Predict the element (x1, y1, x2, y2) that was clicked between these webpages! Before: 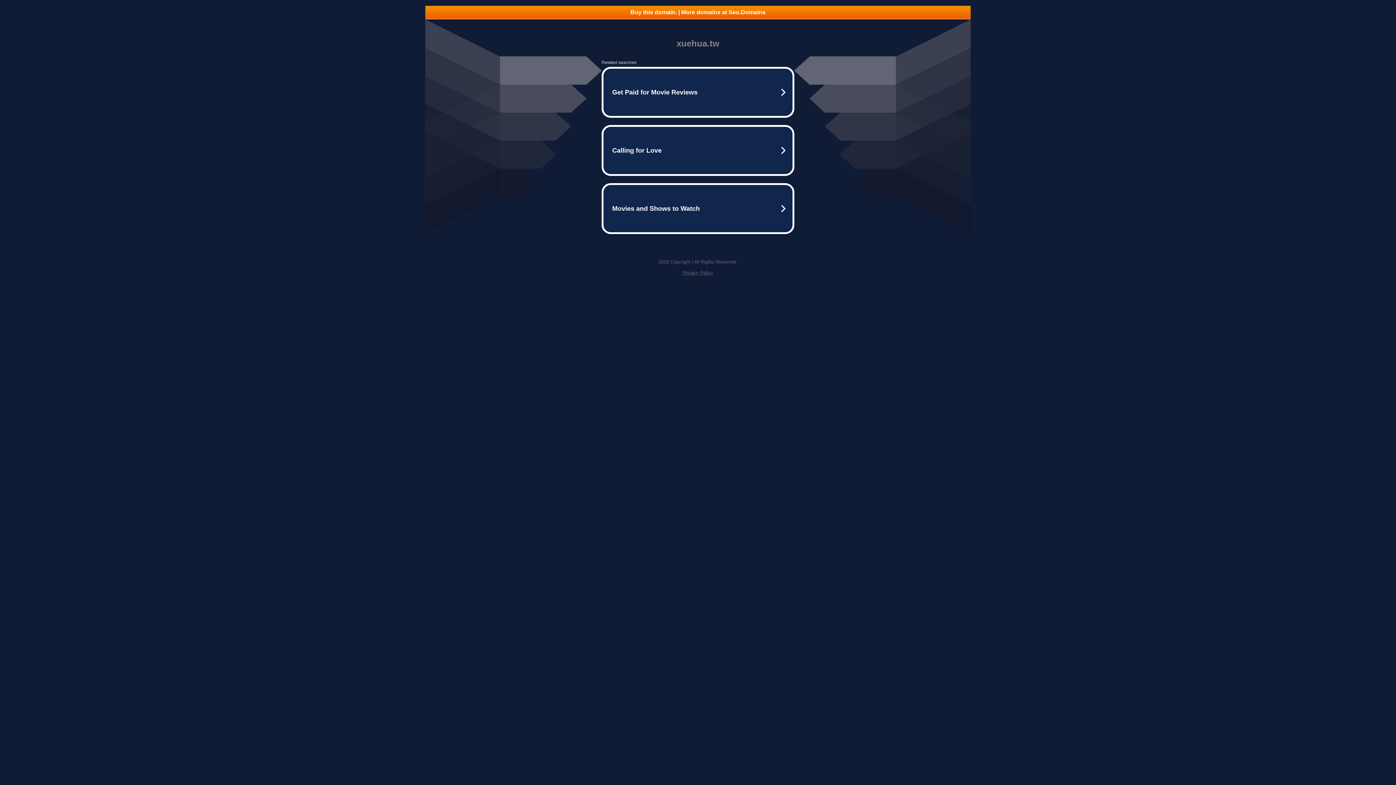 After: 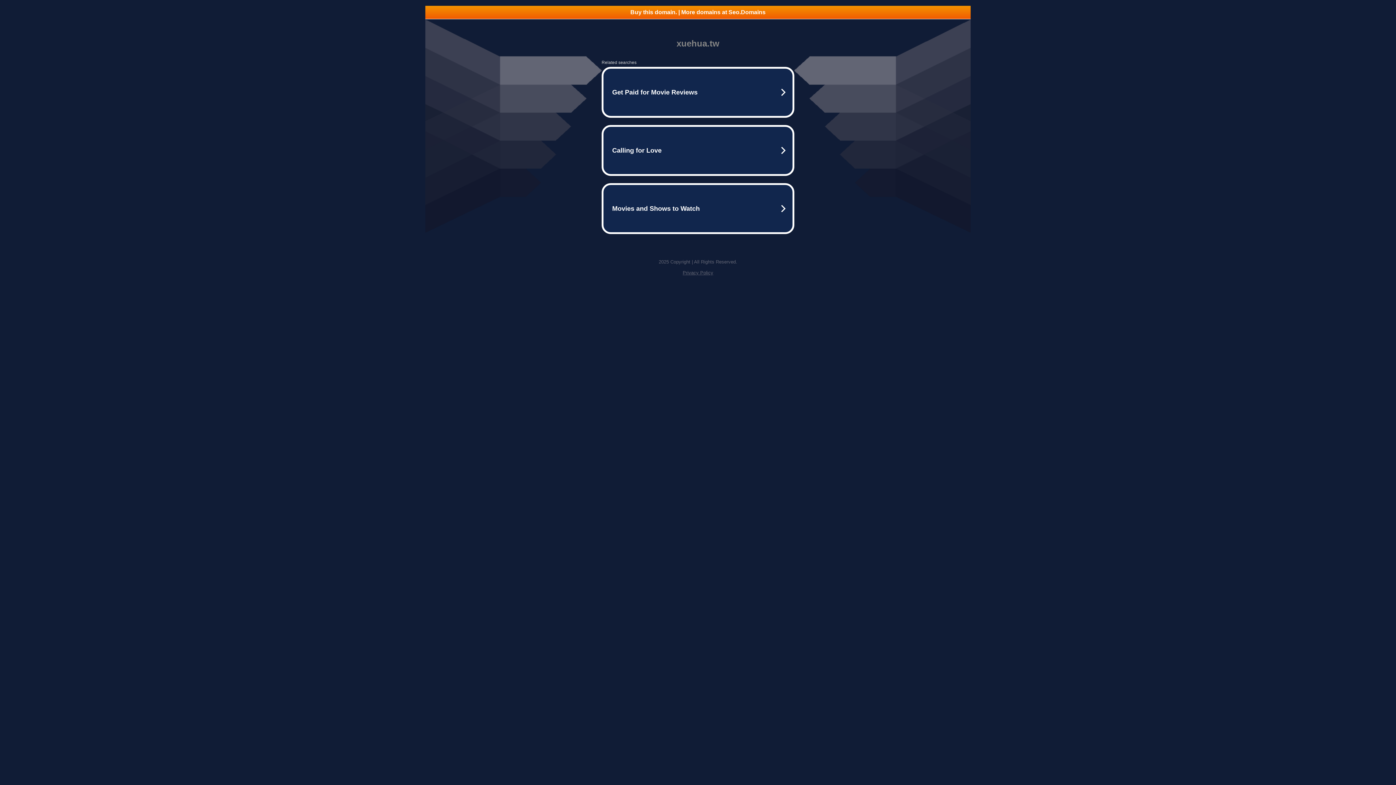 Action: label: Buy this domain. | More domains at Seo.Domains bbox: (425, 5, 970, 18)